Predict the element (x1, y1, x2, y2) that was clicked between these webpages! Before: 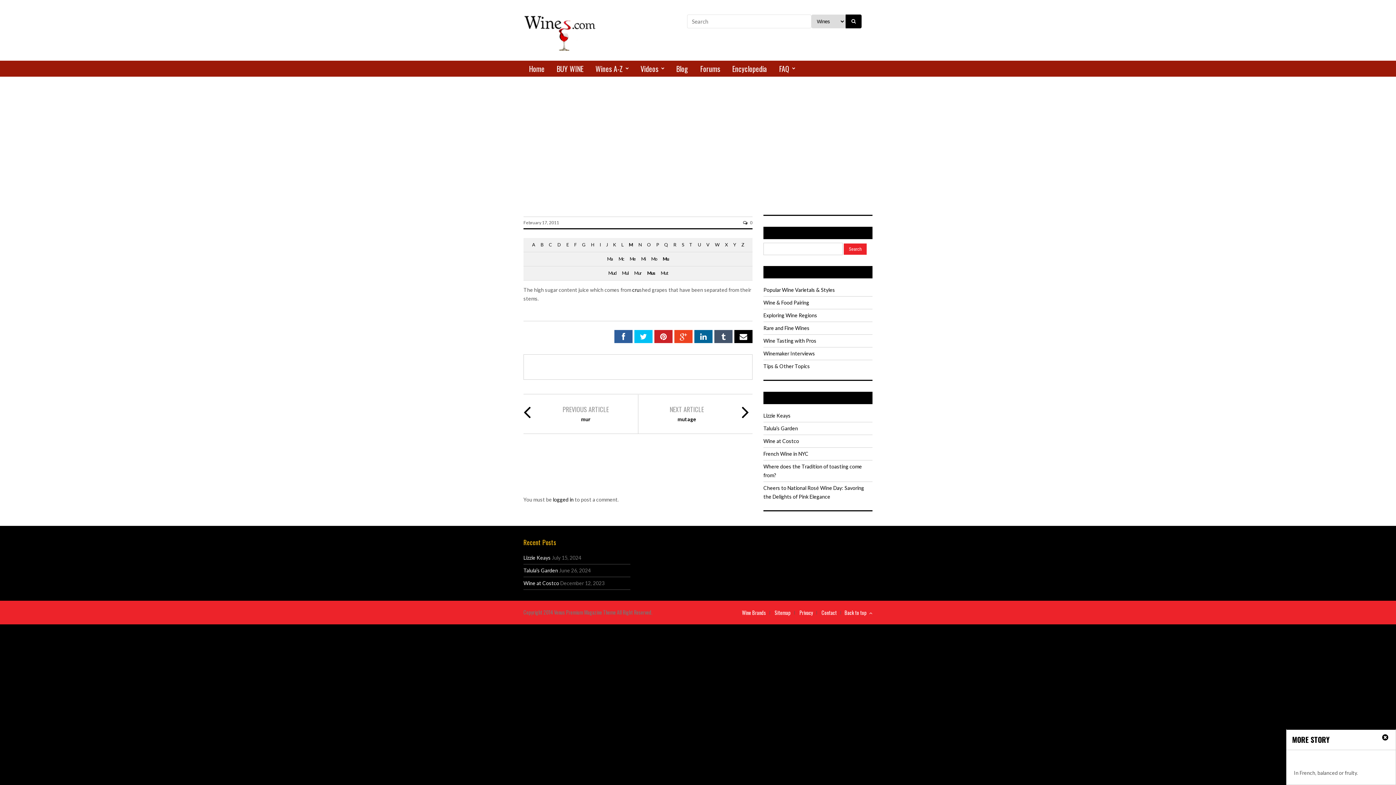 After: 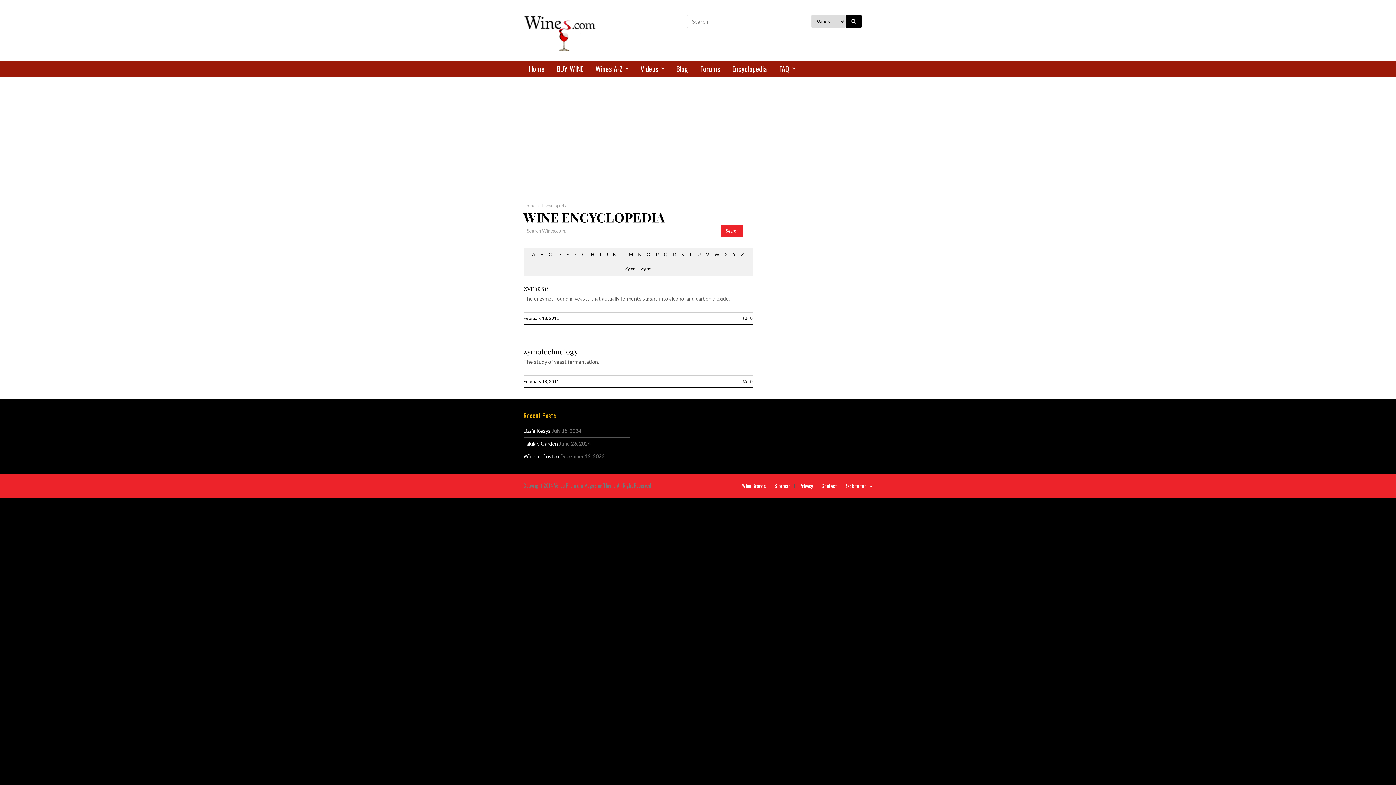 Action: label: Z bbox: (739, 238, 746, 252)